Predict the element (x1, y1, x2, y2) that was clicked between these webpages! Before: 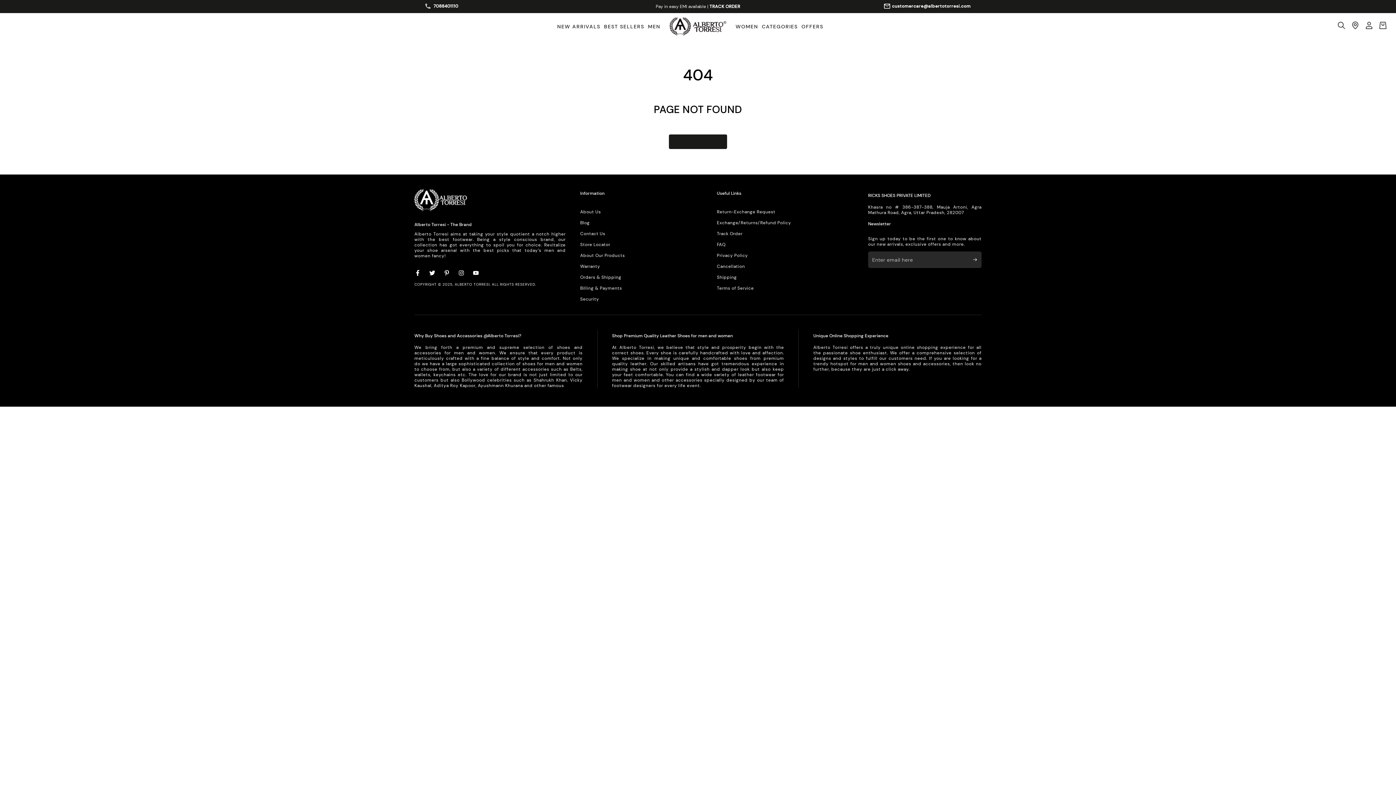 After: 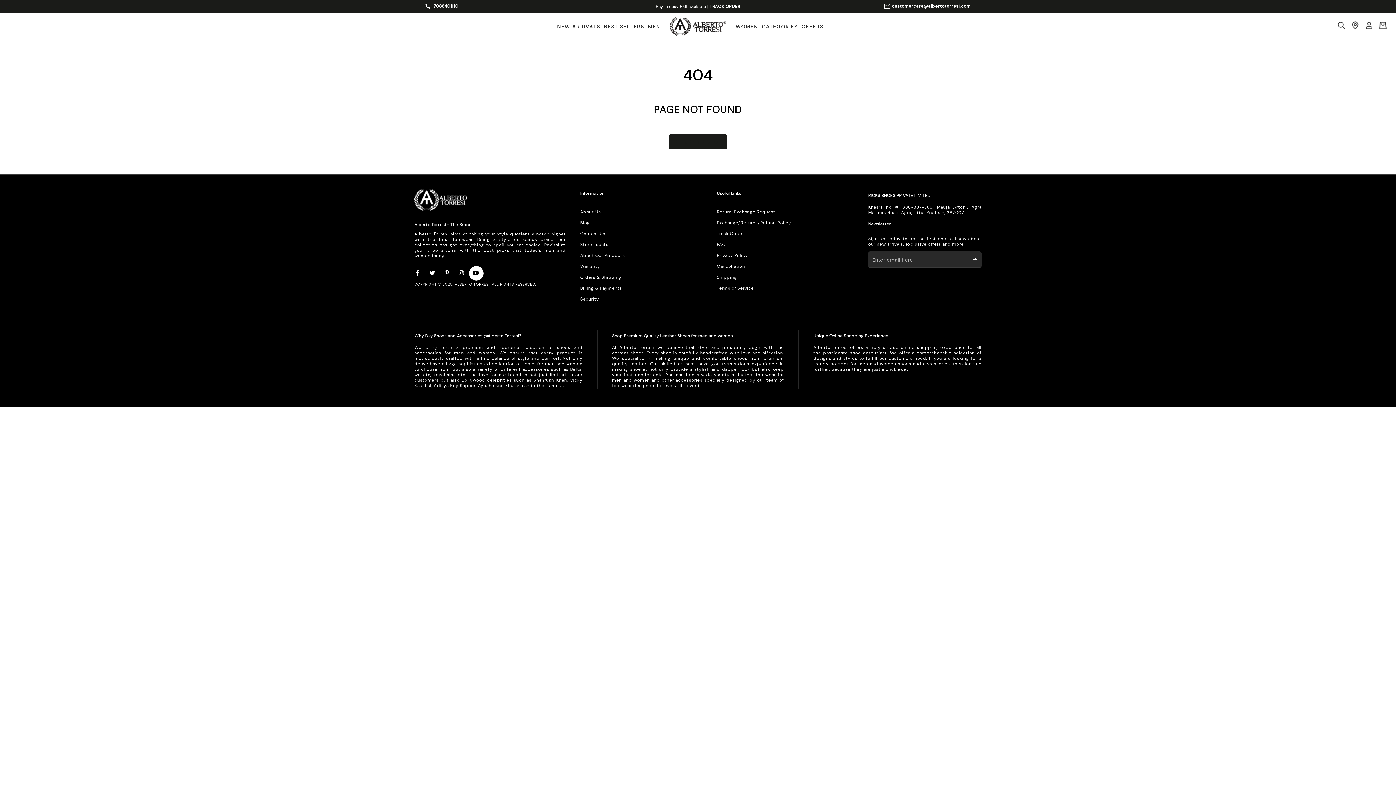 Action: bbox: (469, 266, 483, 280) label: YouTube